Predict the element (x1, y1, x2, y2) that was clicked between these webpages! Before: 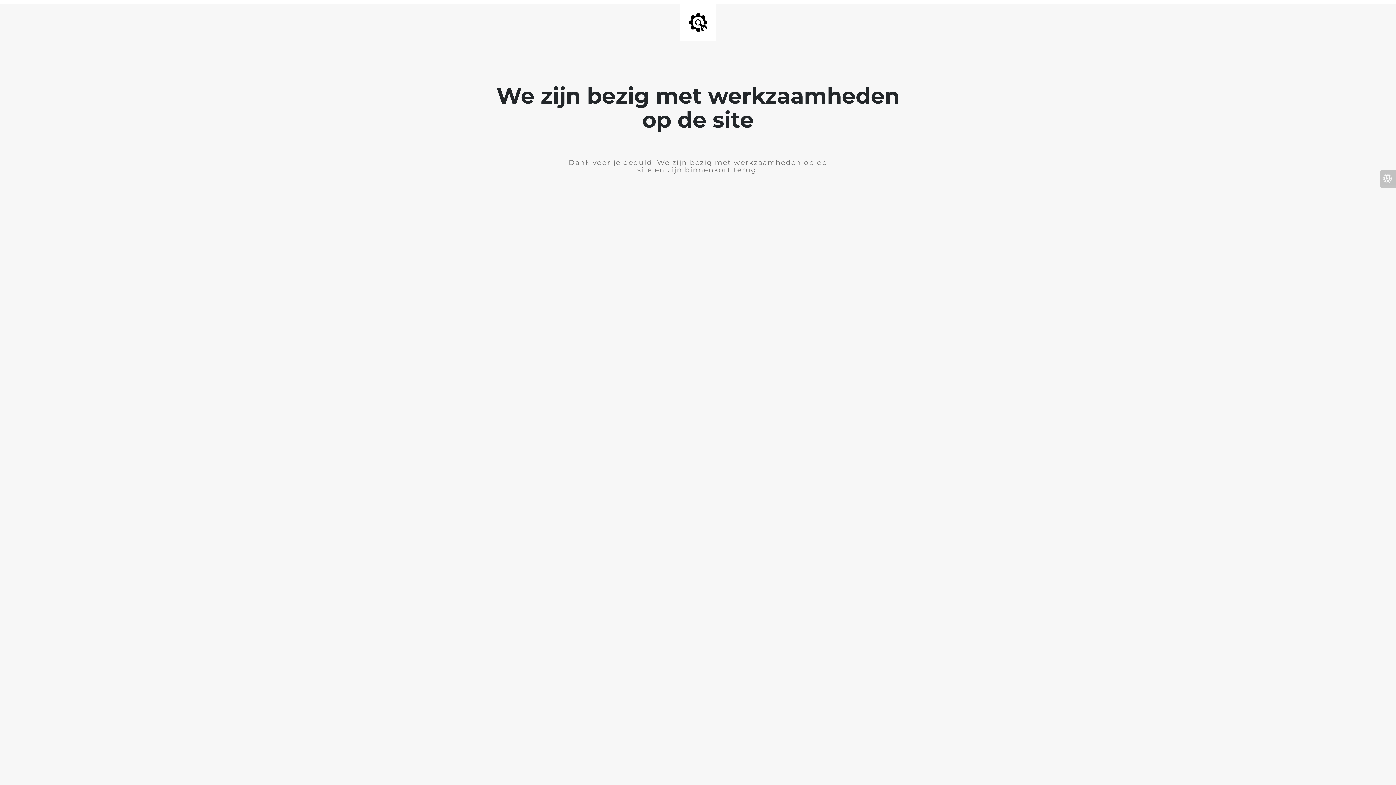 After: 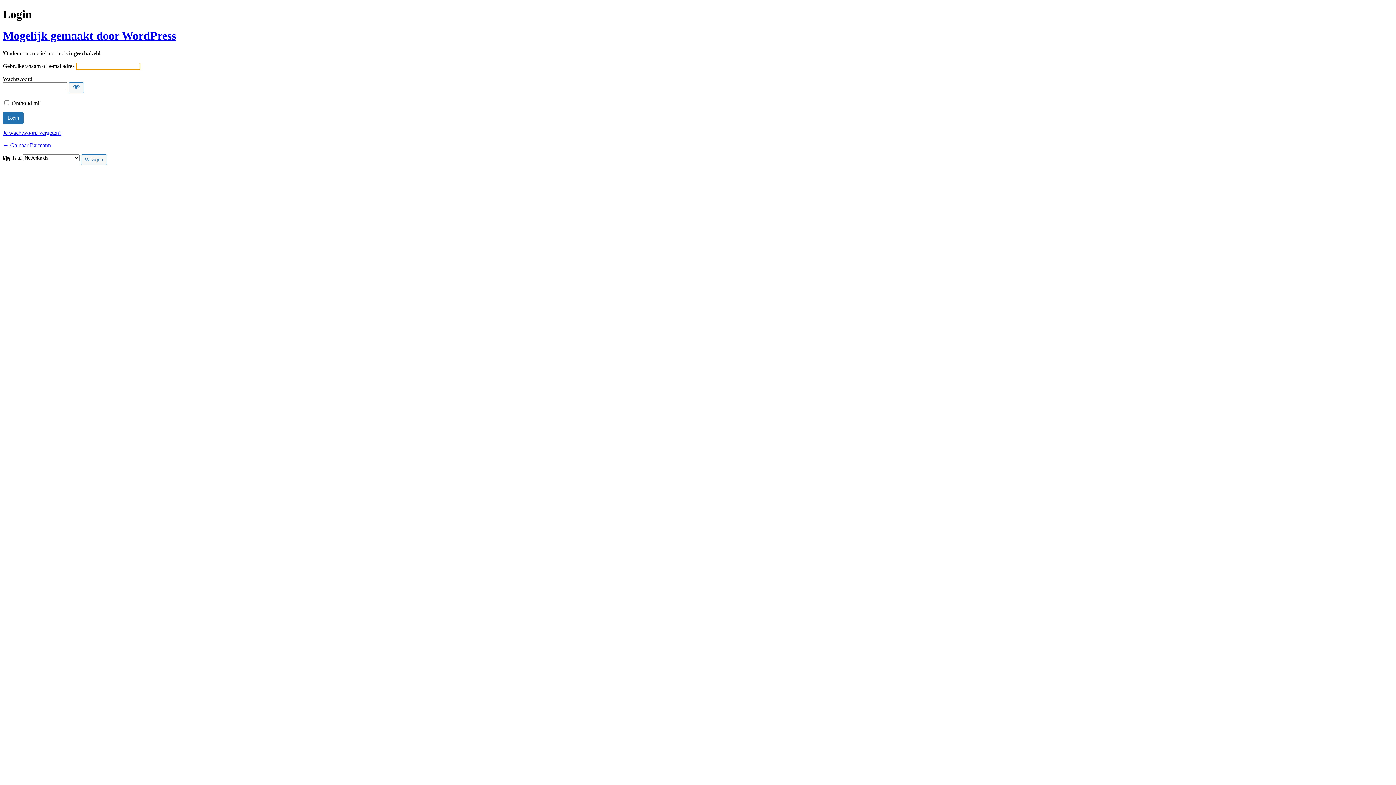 Action: bbox: (1380, 170, 1396, 187)